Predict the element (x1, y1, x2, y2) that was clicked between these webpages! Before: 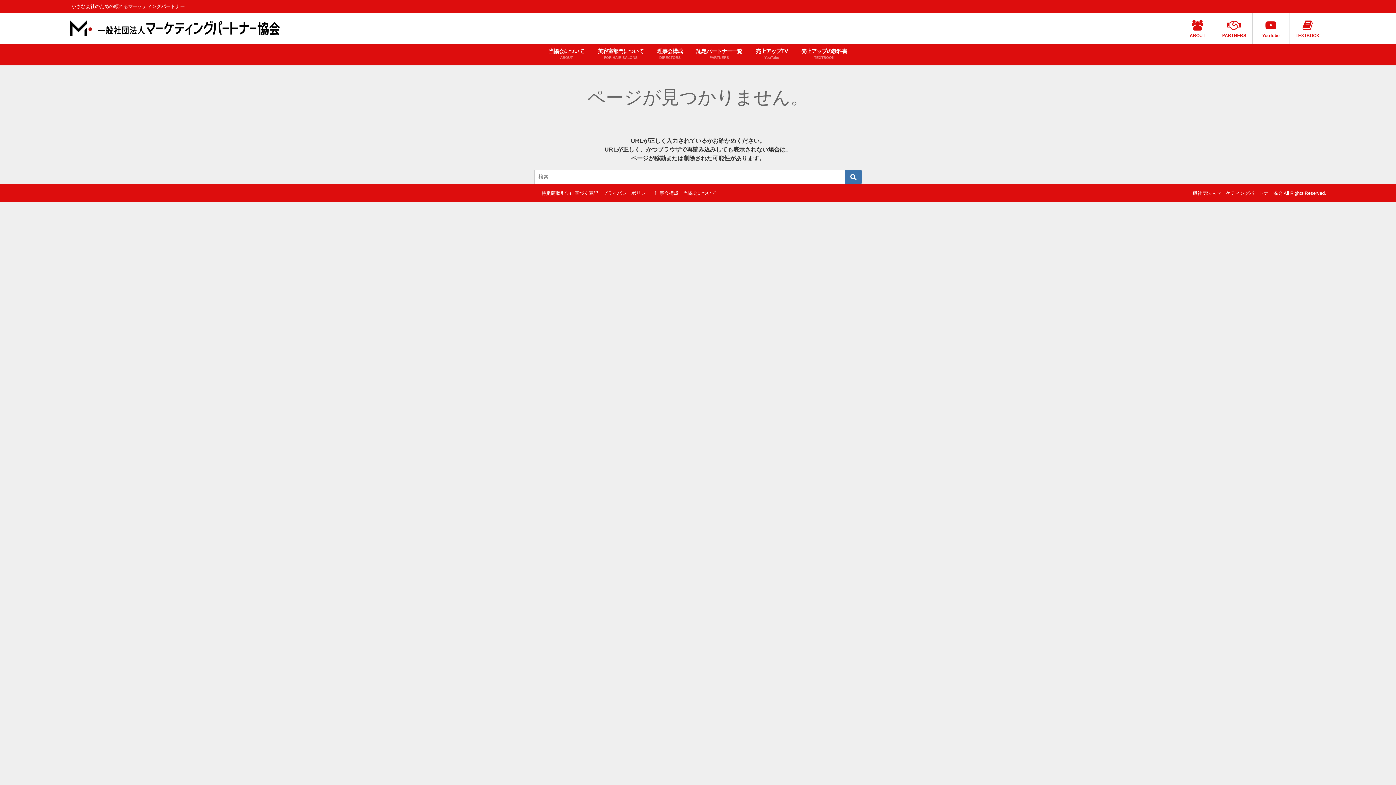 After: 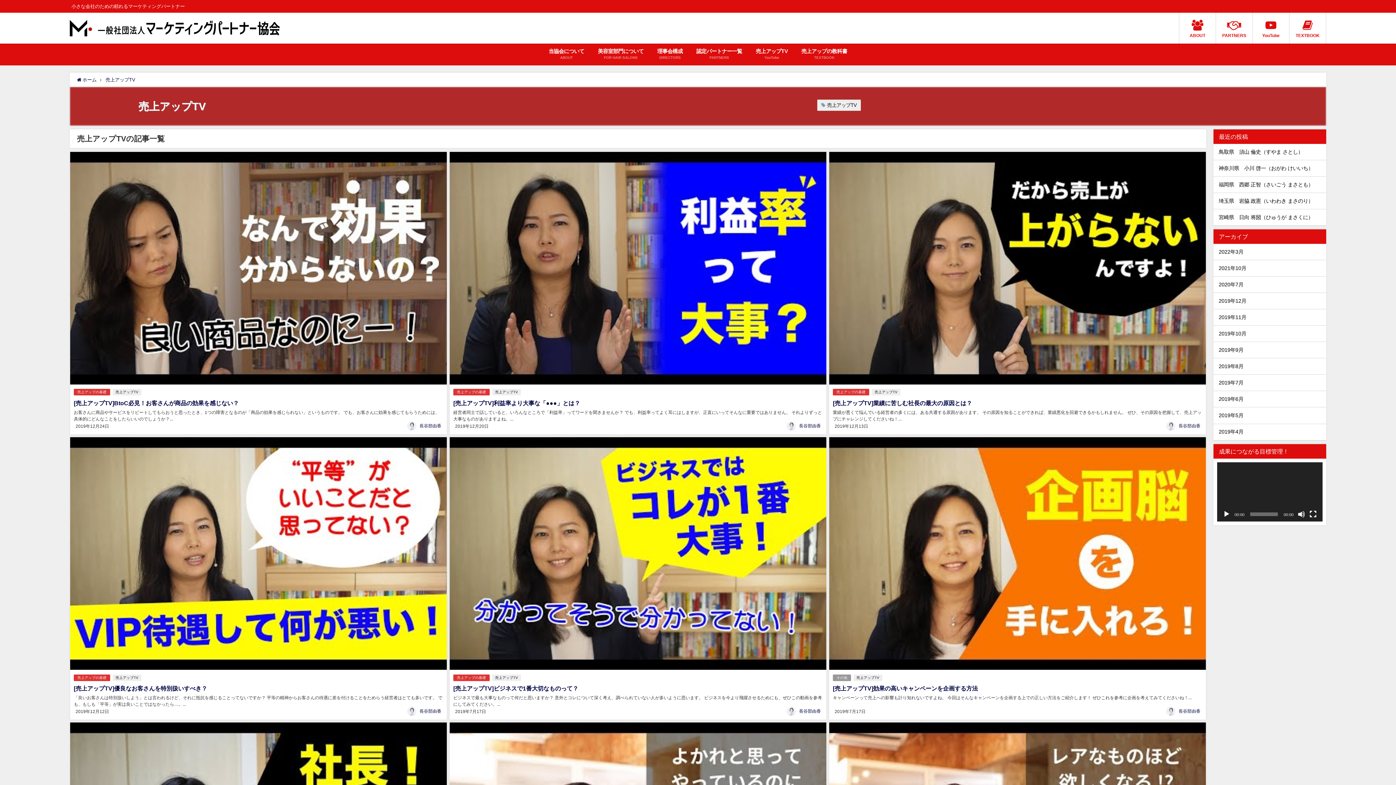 Action: label: 売上アップTV
YouTube bbox: (749, 43, 794, 65)